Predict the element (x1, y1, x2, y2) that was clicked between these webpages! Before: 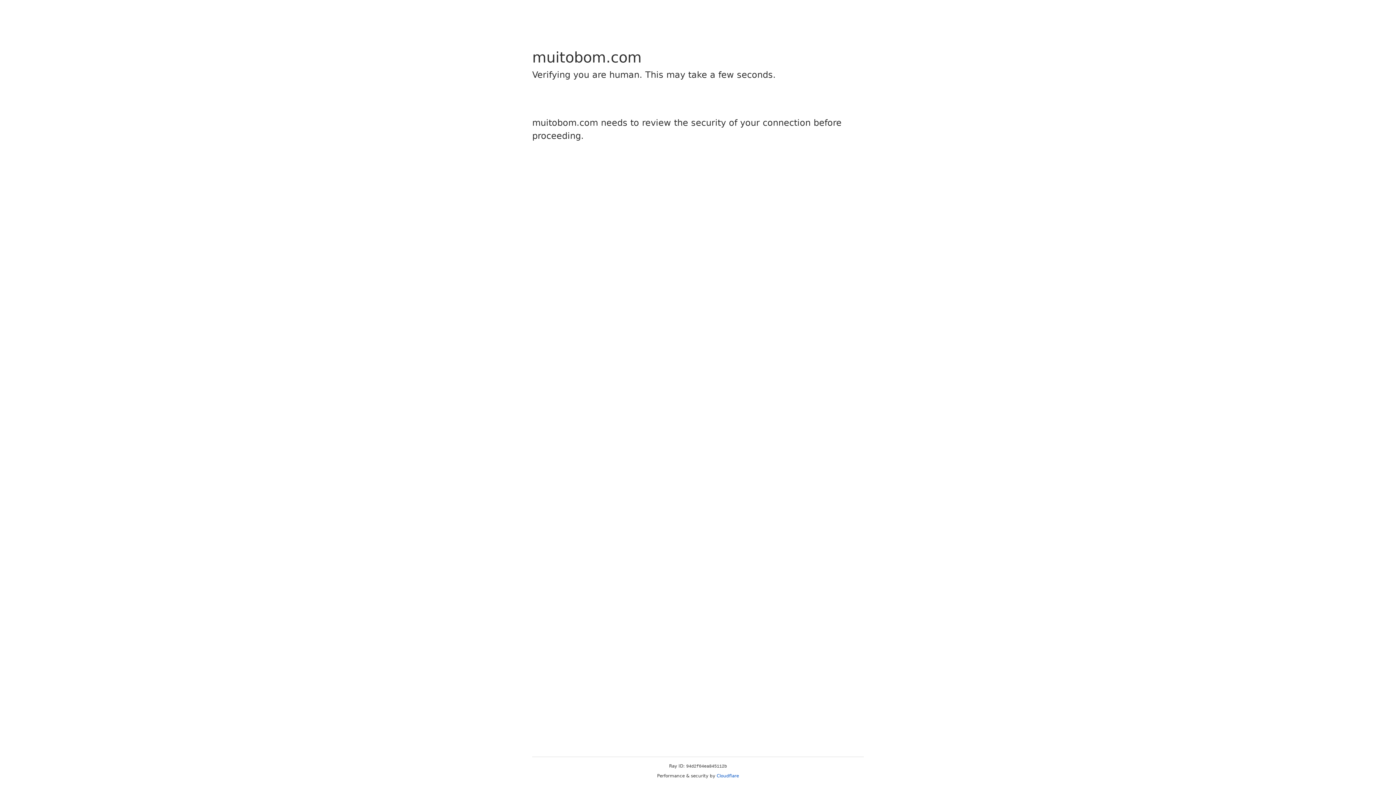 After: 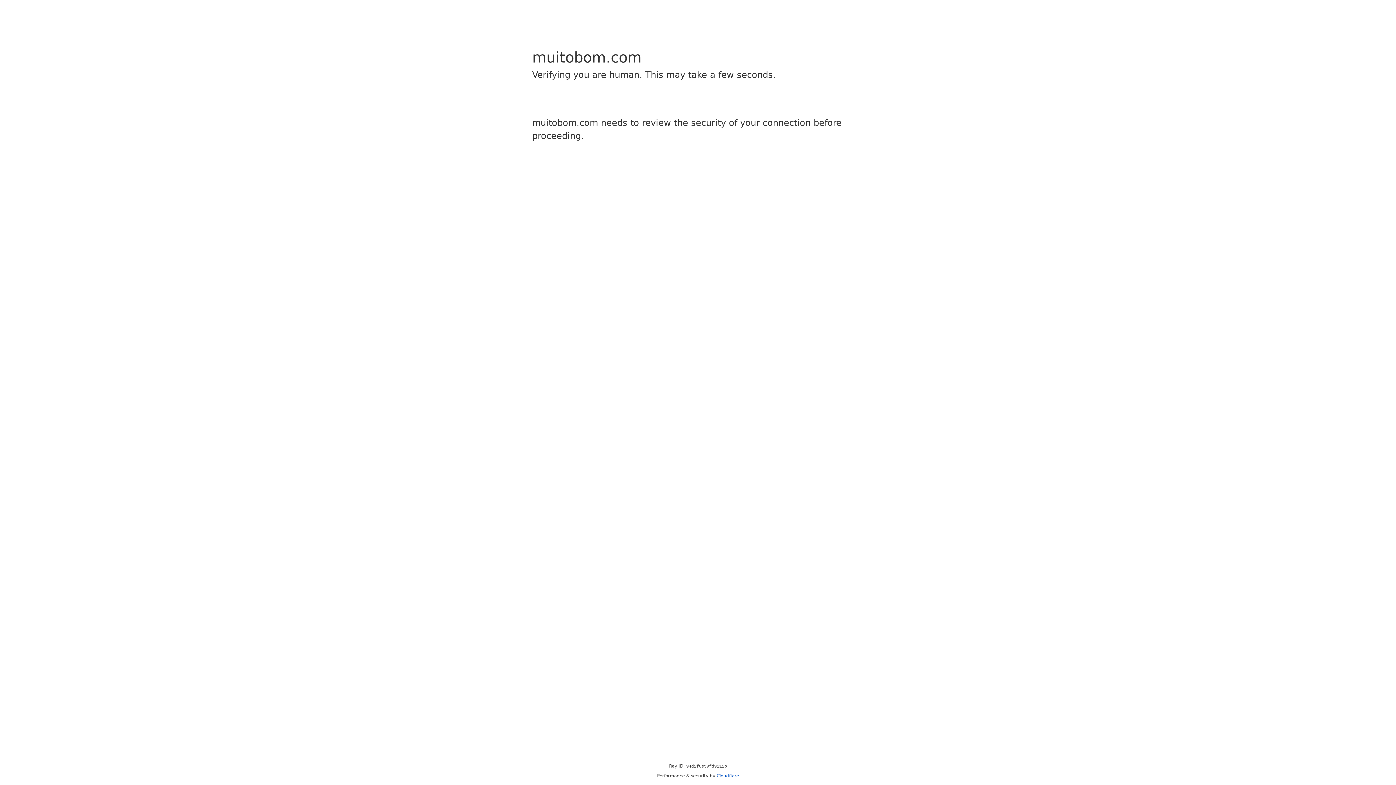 Action: bbox: (716, 773, 739, 778) label: Cloudflare